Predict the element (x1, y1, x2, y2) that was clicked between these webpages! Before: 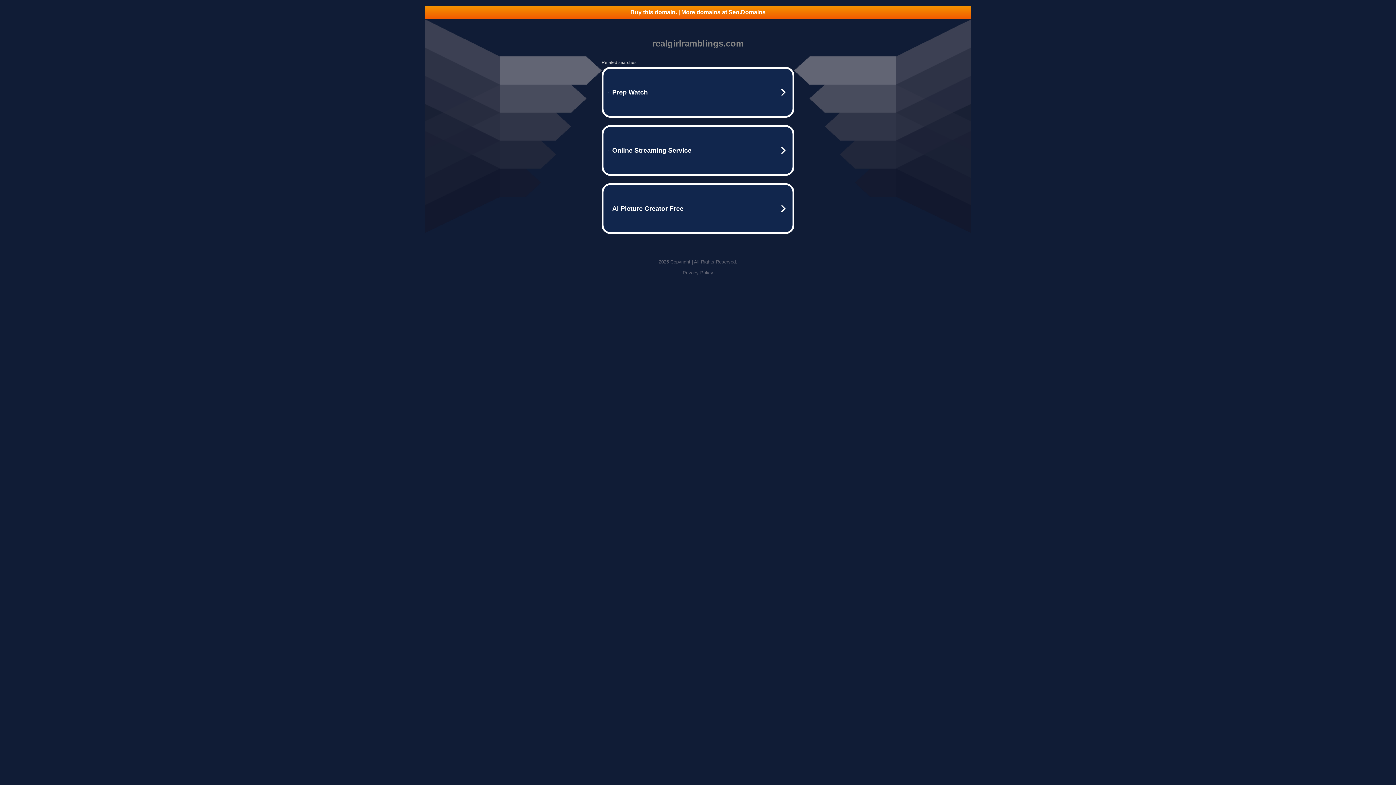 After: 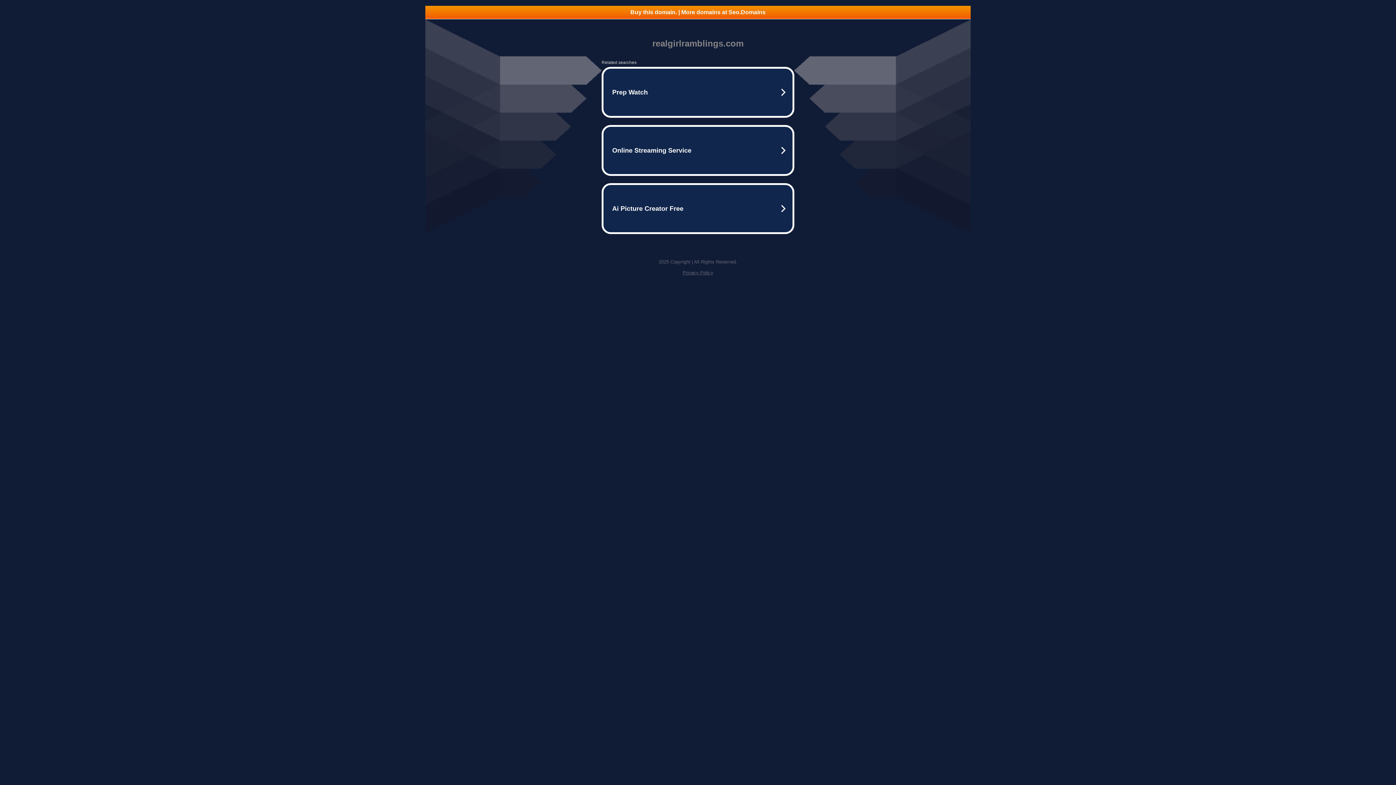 Action: bbox: (425, 5, 970, 18) label: Buy this domain. | More domains at Seo.Domains